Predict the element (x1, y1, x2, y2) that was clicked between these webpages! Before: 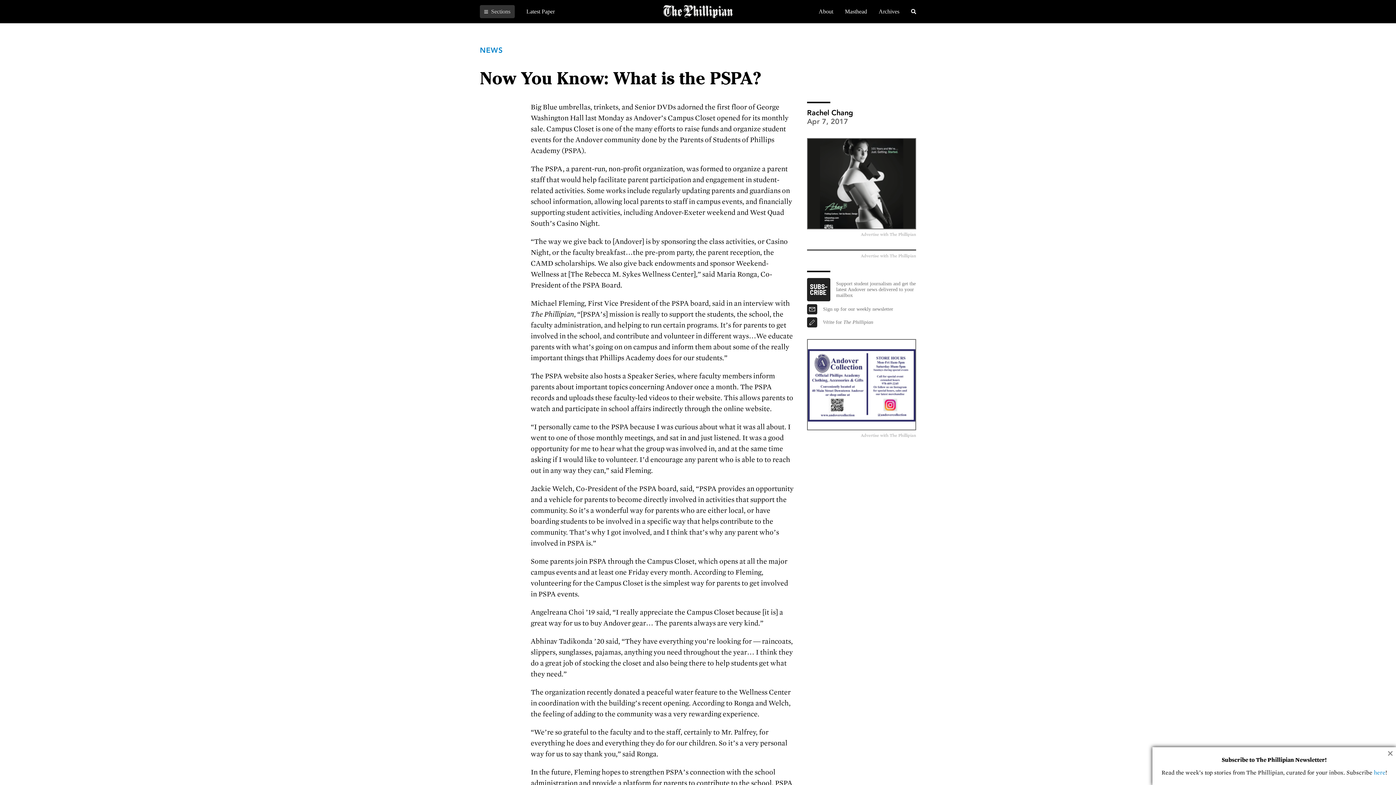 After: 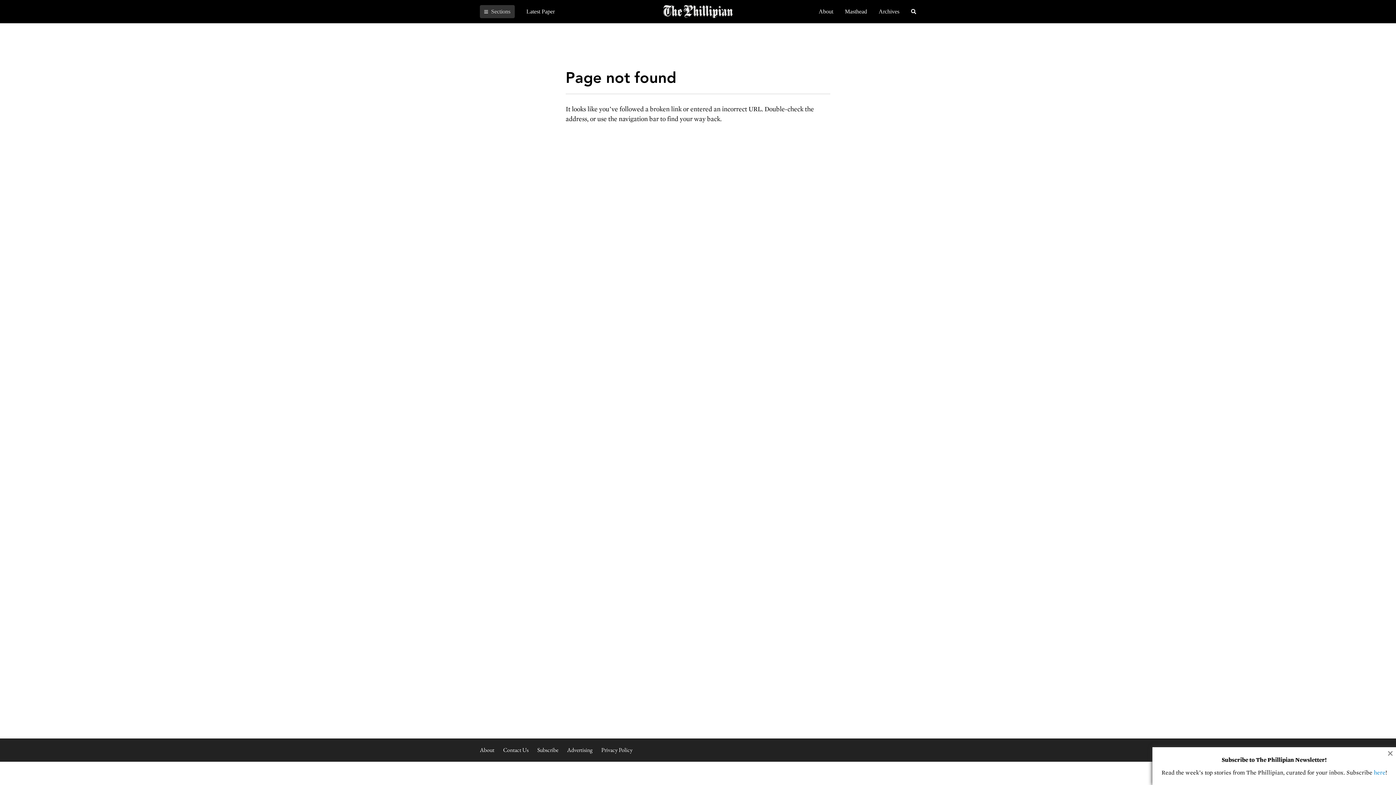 Action: bbox: (807, 278, 830, 301)